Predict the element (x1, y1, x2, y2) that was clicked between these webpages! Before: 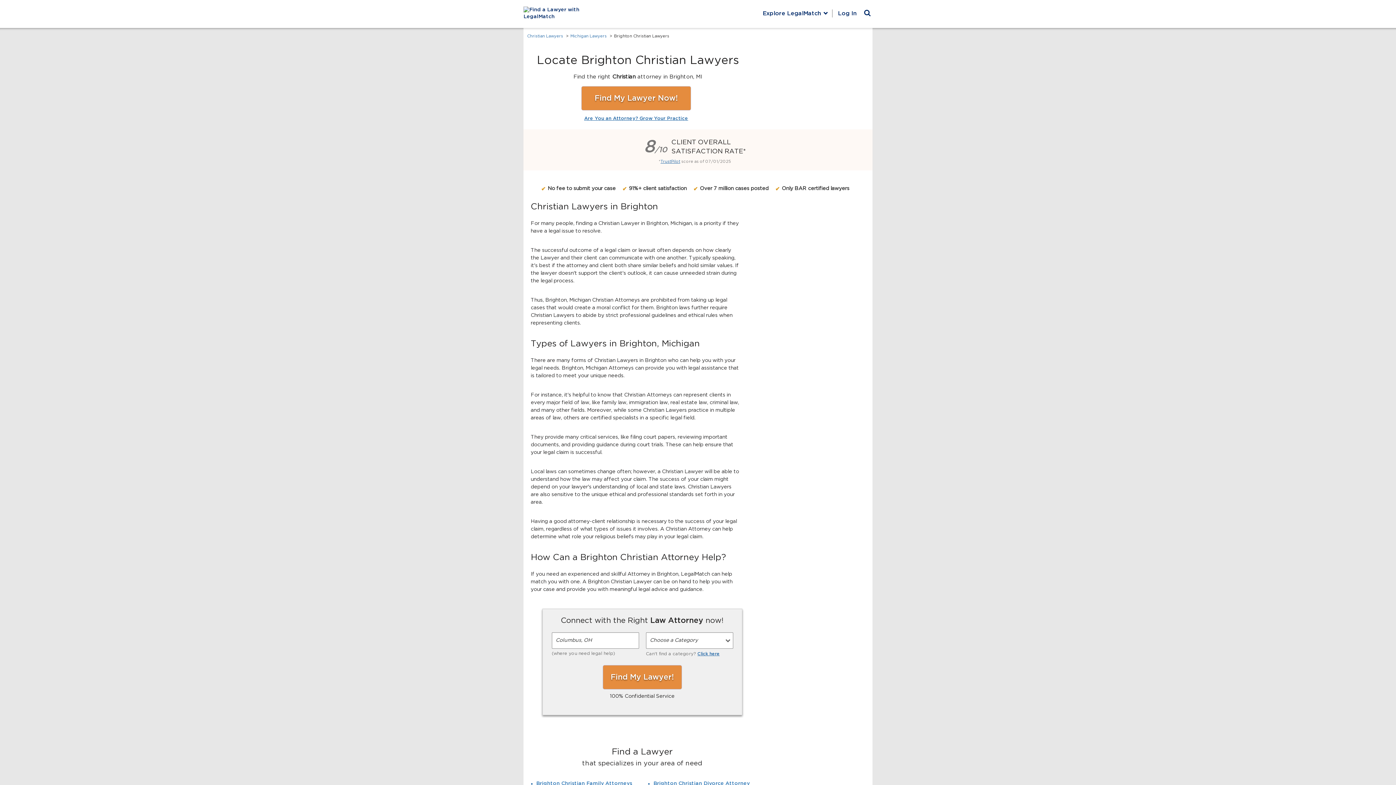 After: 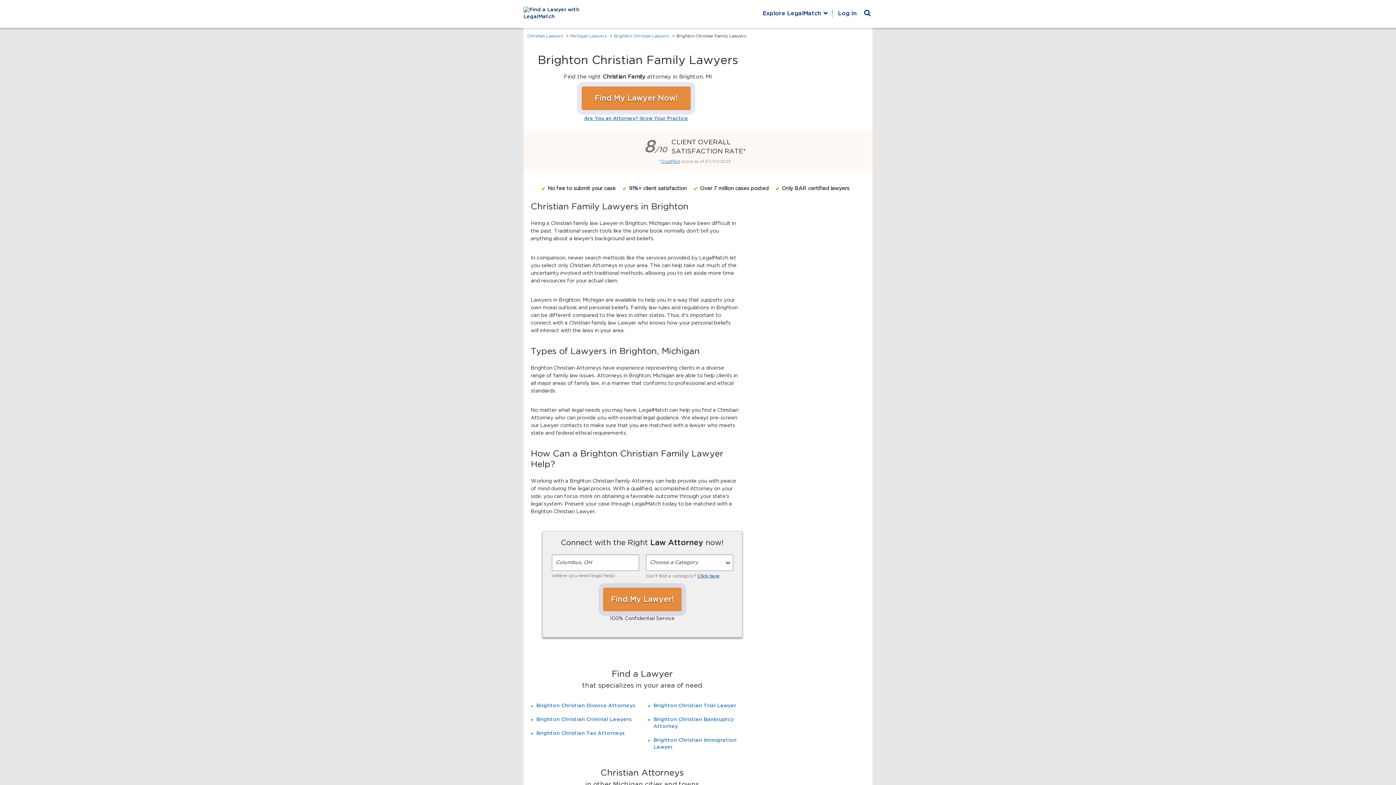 Action: bbox: (536, 781, 632, 786) label: Brighton Christian Family Attorneys